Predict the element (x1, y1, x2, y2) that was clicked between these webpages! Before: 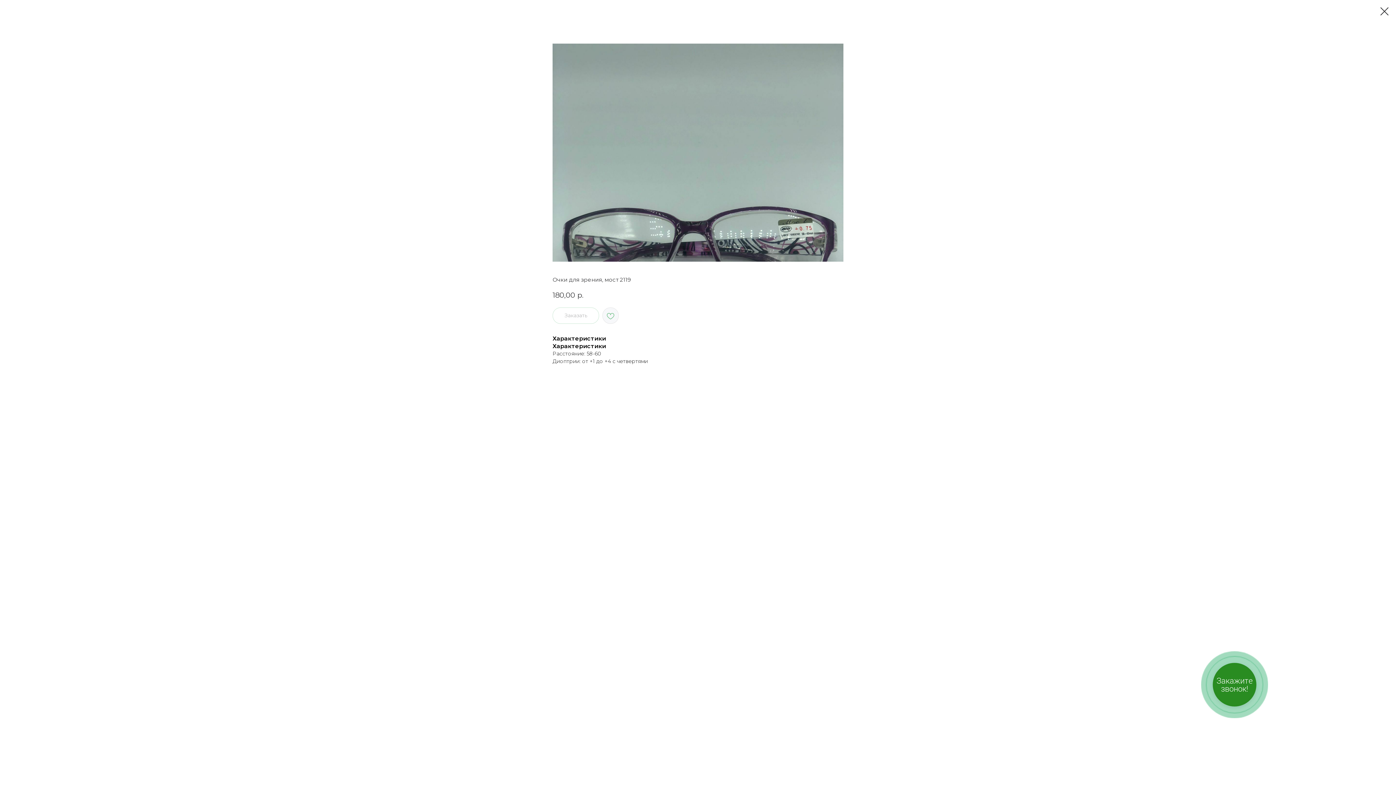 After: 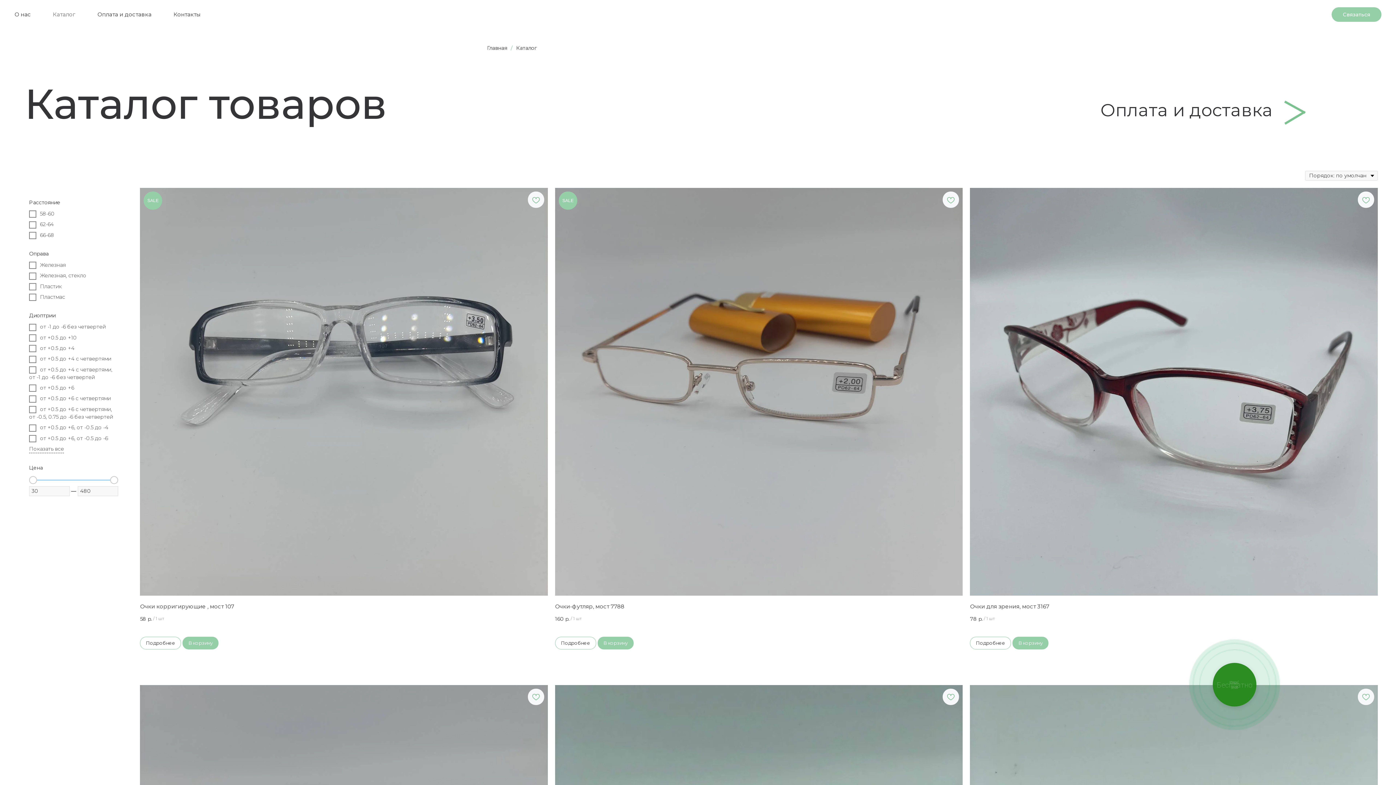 Action: bbox: (1380, 7, 1389, 15)